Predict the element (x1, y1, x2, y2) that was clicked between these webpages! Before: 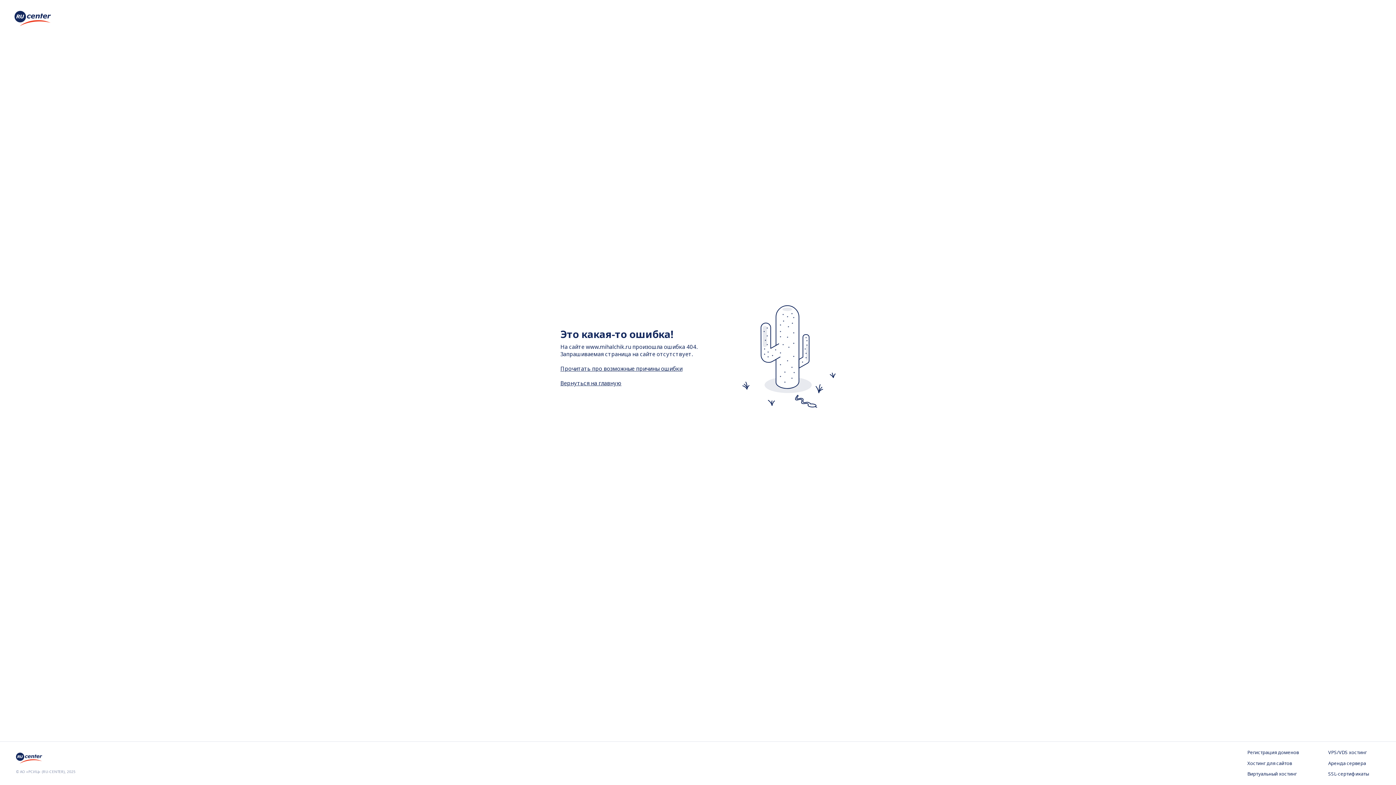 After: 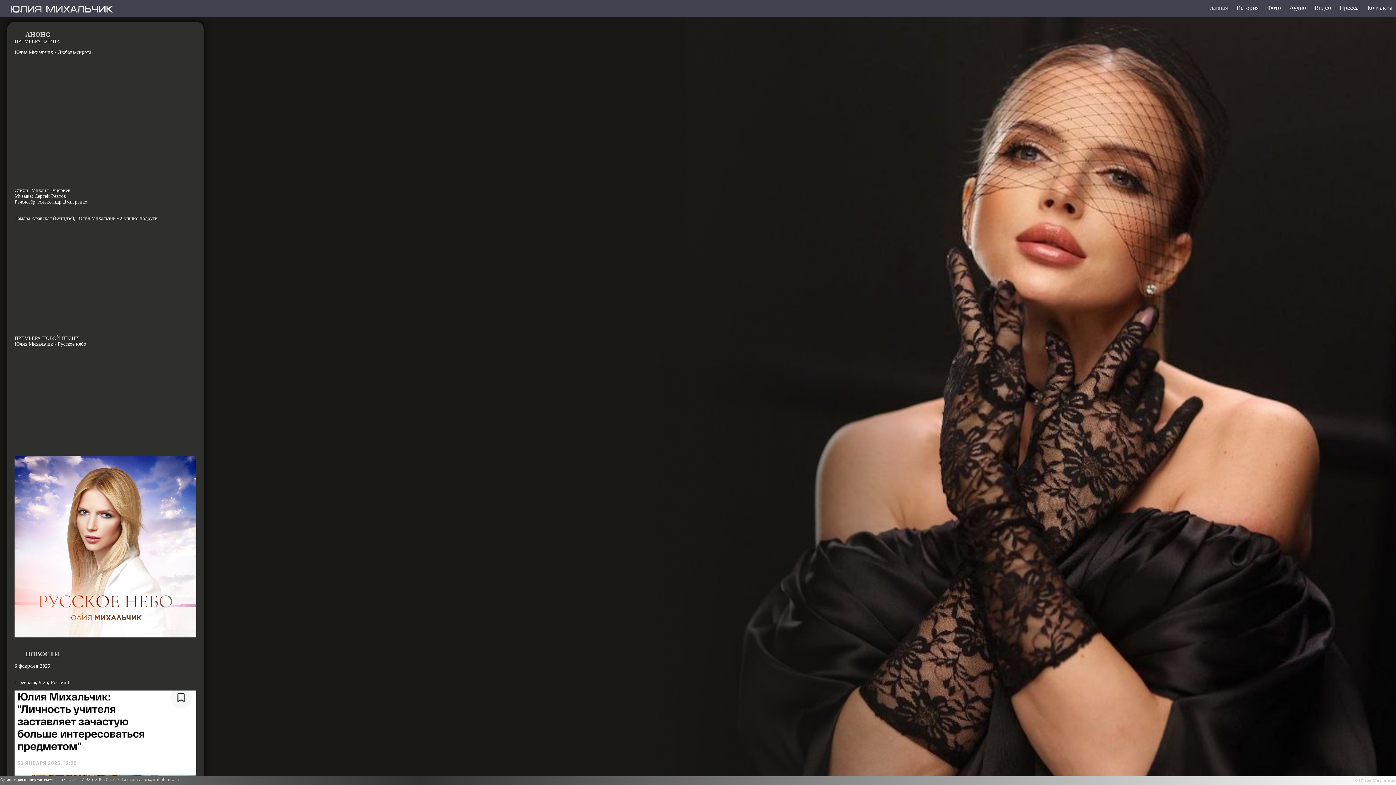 Action: label: Вернуться на главную bbox: (560, 379, 621, 386)